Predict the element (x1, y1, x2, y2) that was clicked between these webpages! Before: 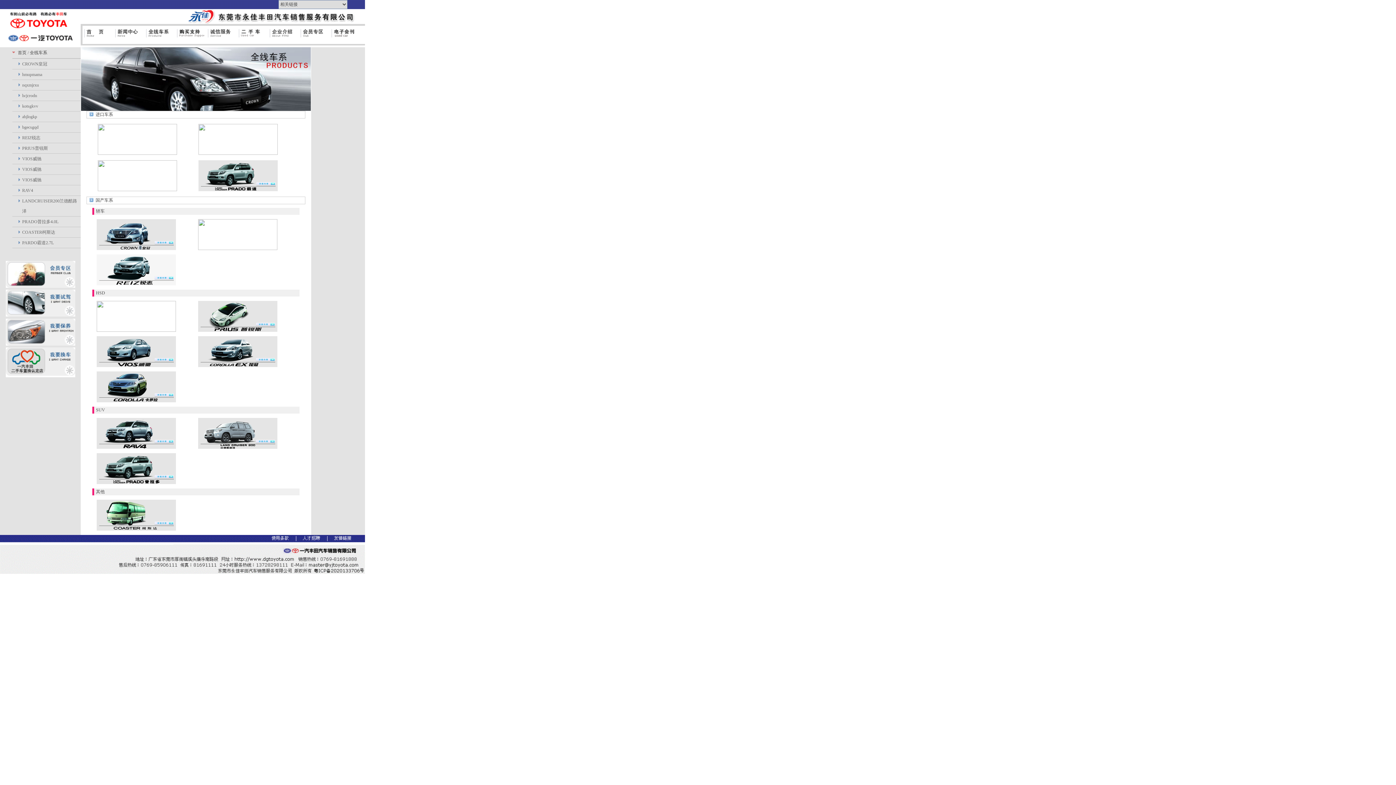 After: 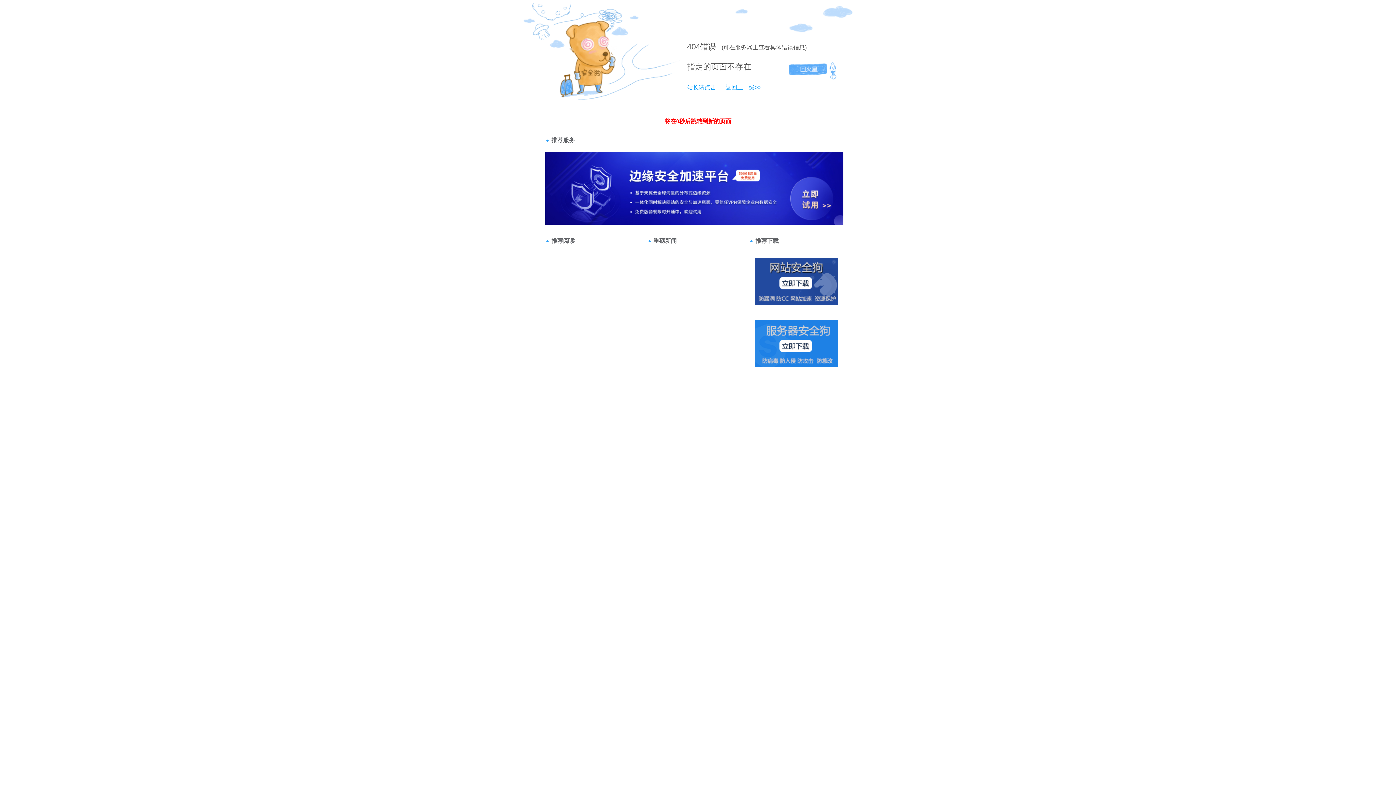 Action: label: VIOS威驰 bbox: (12, 153, 80, 164)